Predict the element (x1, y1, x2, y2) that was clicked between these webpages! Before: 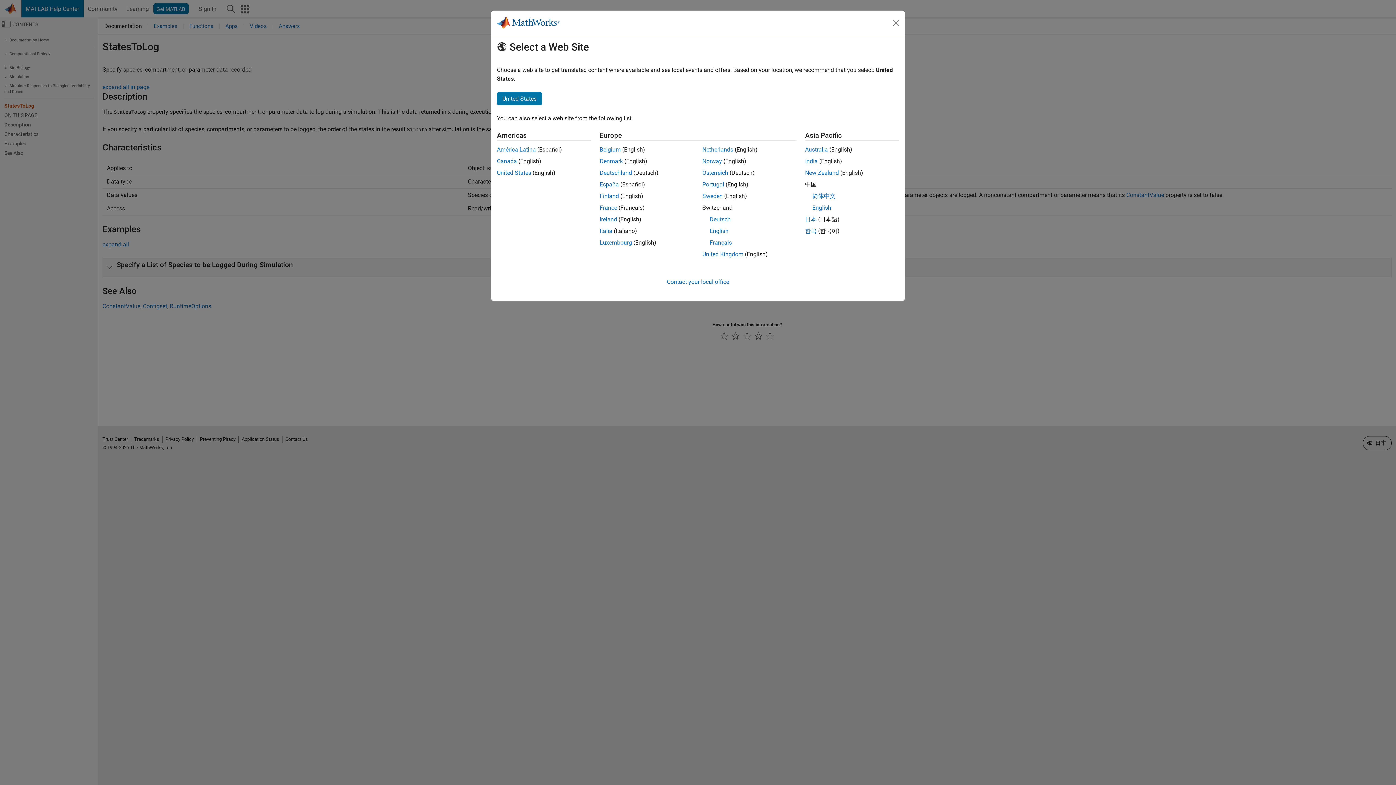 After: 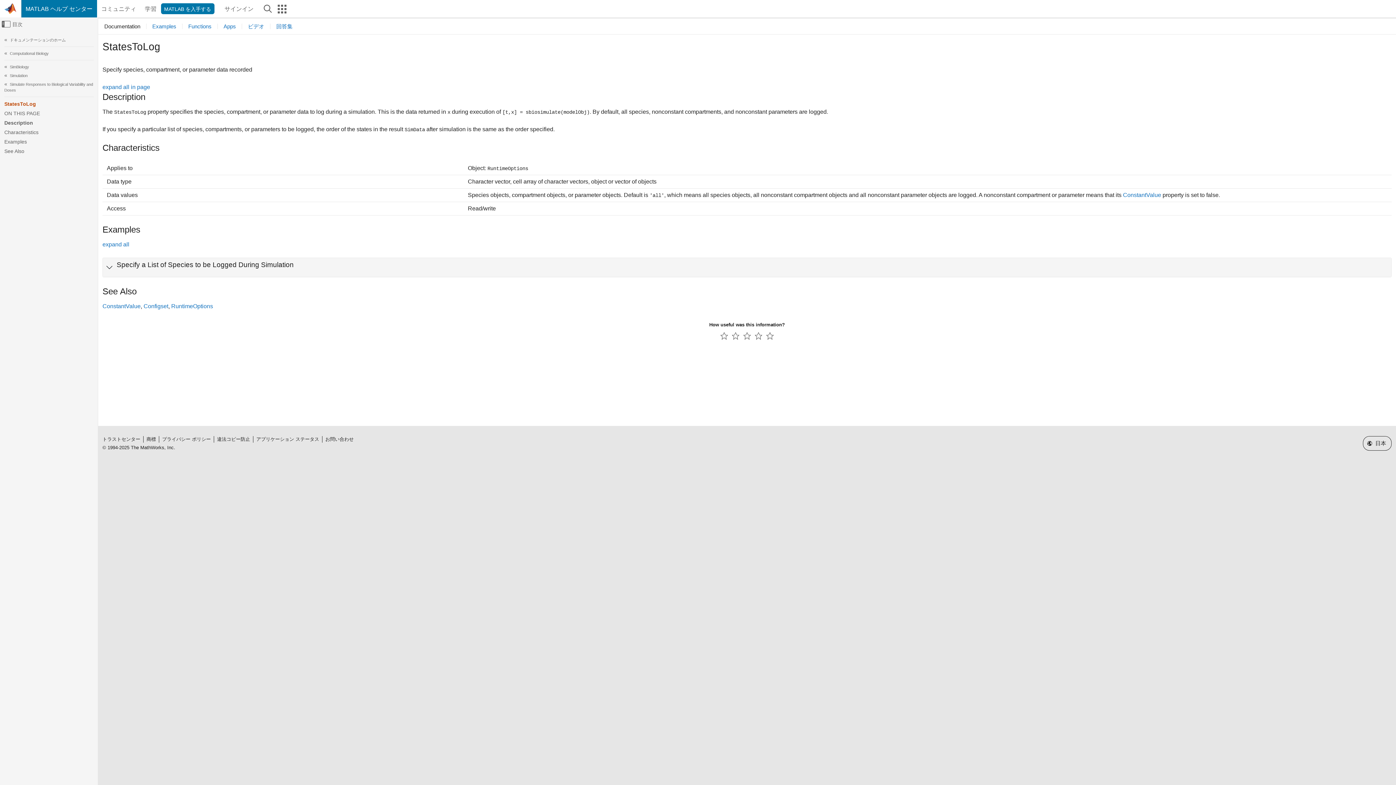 Action: label: 日本 bbox: (805, 216, 816, 222)